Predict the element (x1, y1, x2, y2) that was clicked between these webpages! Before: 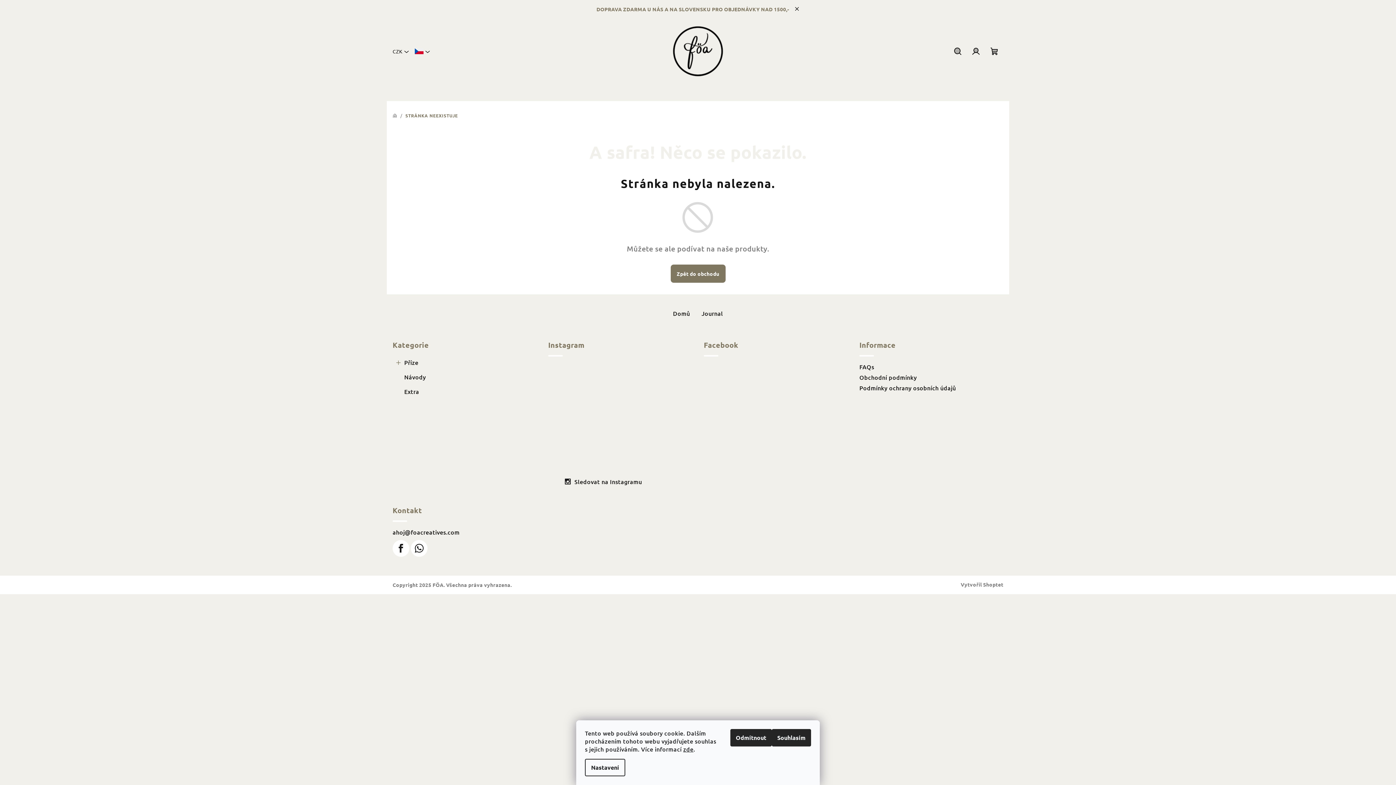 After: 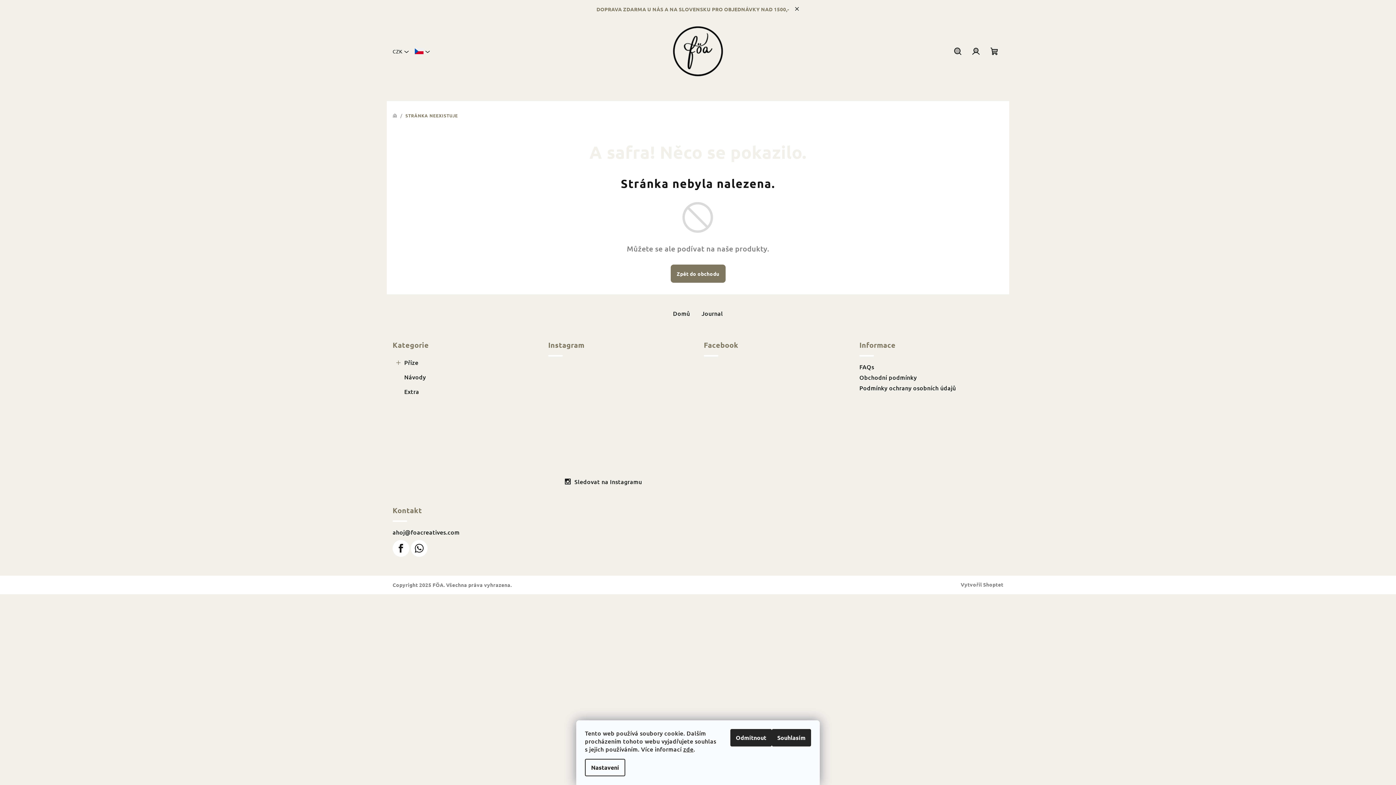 Action: bbox: (548, 444, 575, 471)